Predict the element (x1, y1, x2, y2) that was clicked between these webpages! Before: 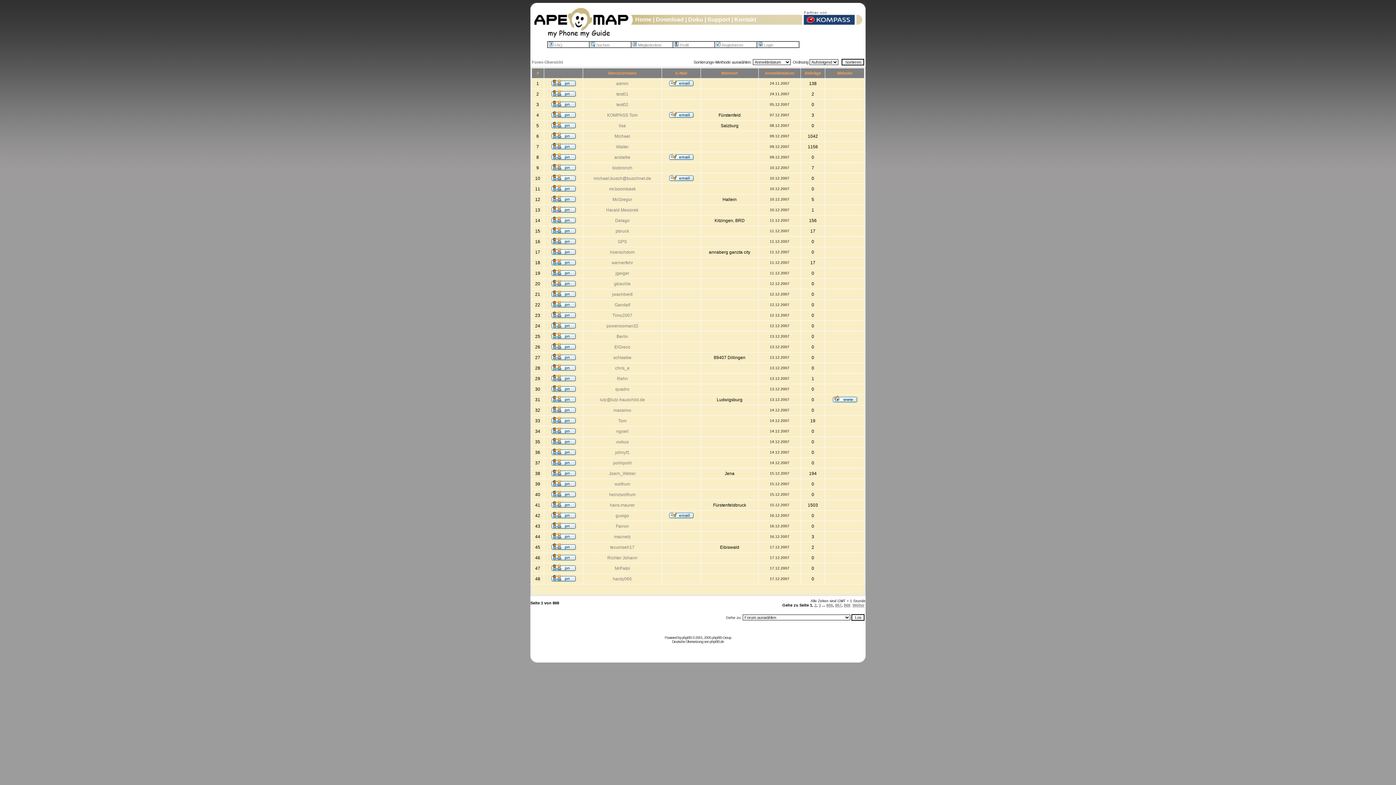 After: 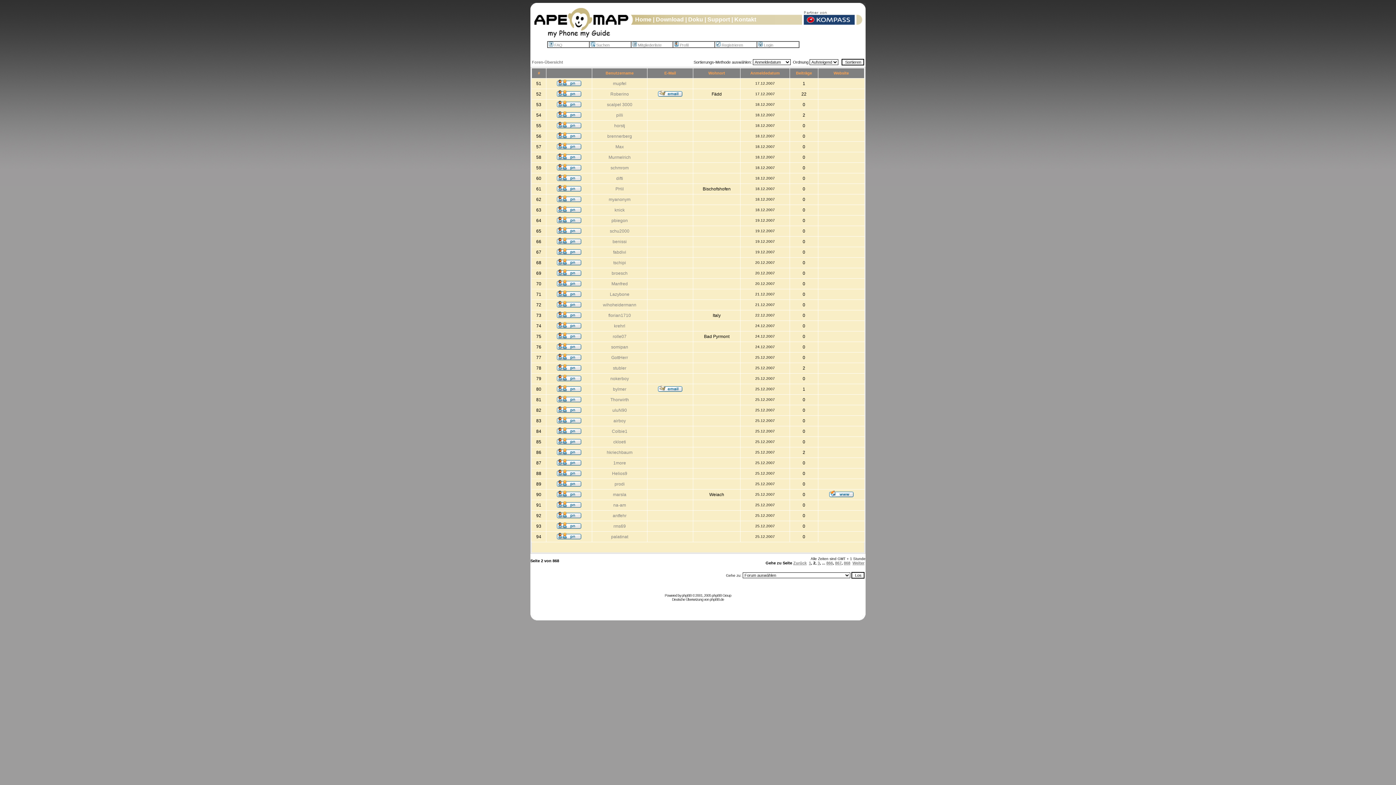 Action: label: 2 bbox: (814, 603, 816, 607)